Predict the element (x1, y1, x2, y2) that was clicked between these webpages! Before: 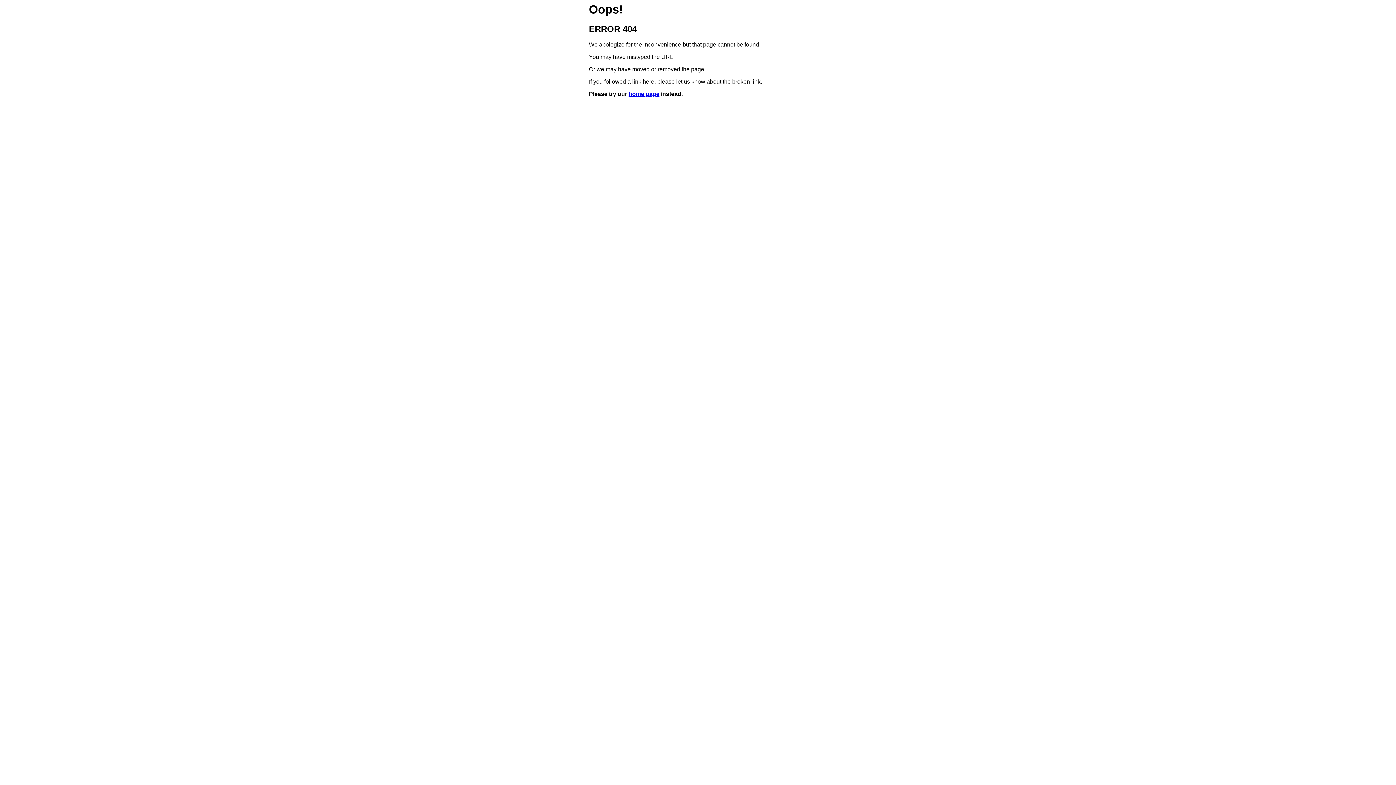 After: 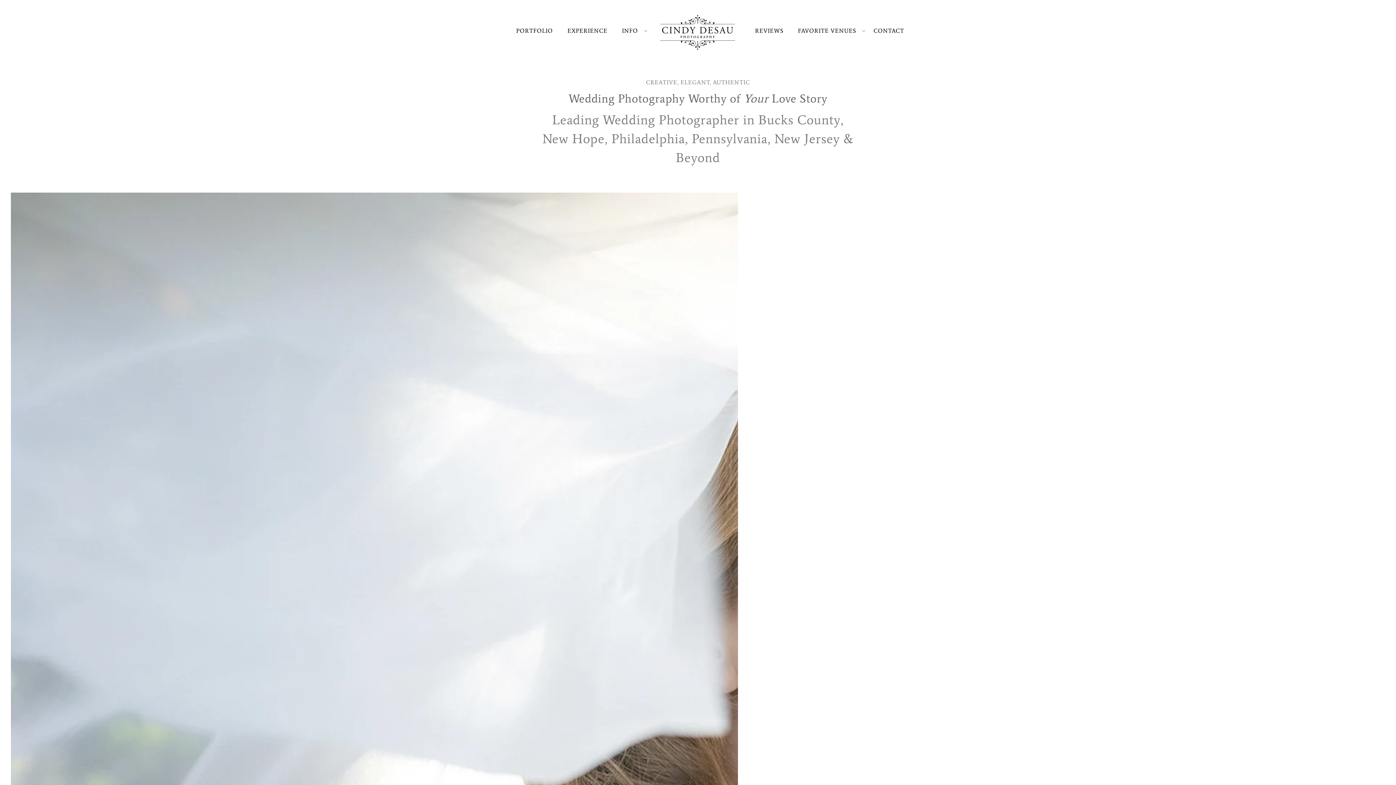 Action: bbox: (628, 91, 659, 97) label: home page